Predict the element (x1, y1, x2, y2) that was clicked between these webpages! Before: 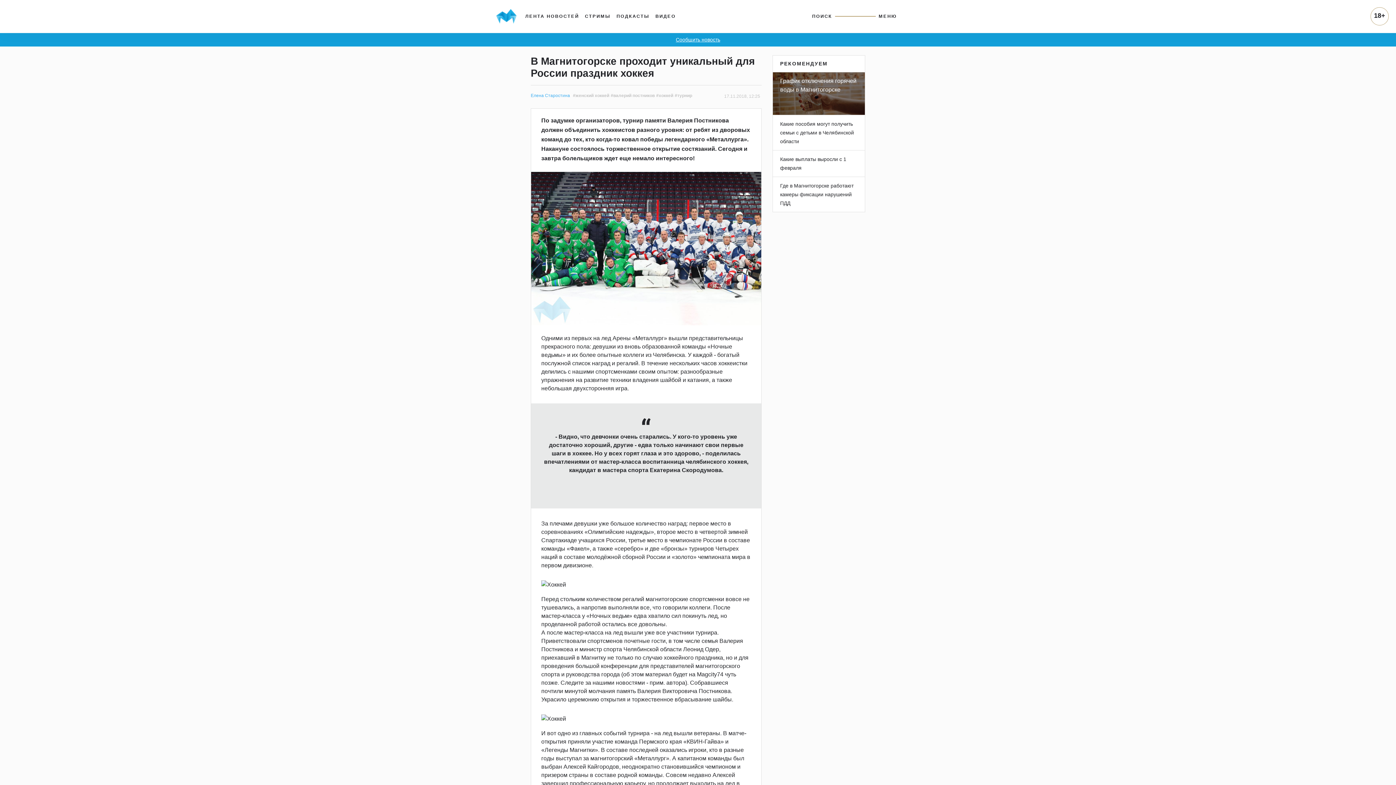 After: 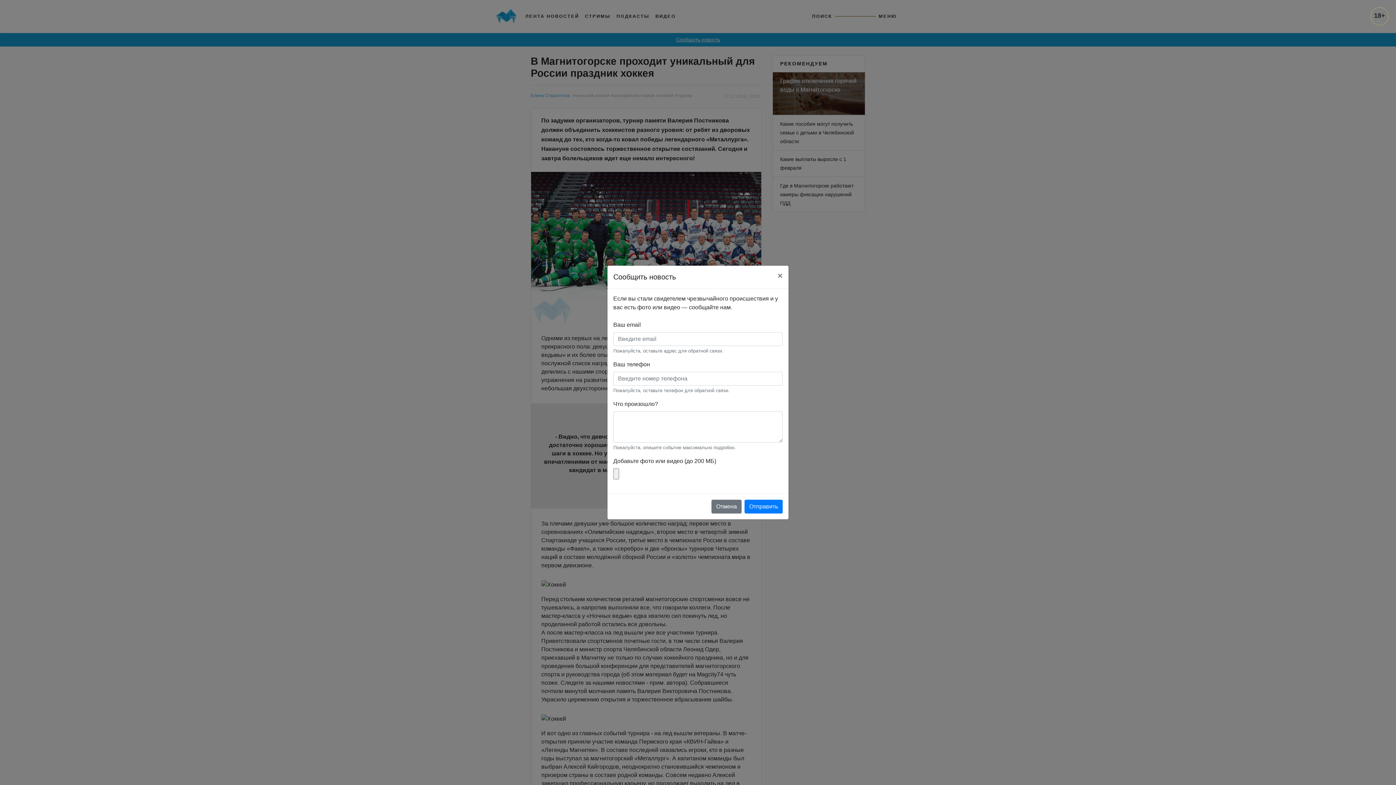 Action: bbox: (676, 36, 720, 42) label: Сообщить новость